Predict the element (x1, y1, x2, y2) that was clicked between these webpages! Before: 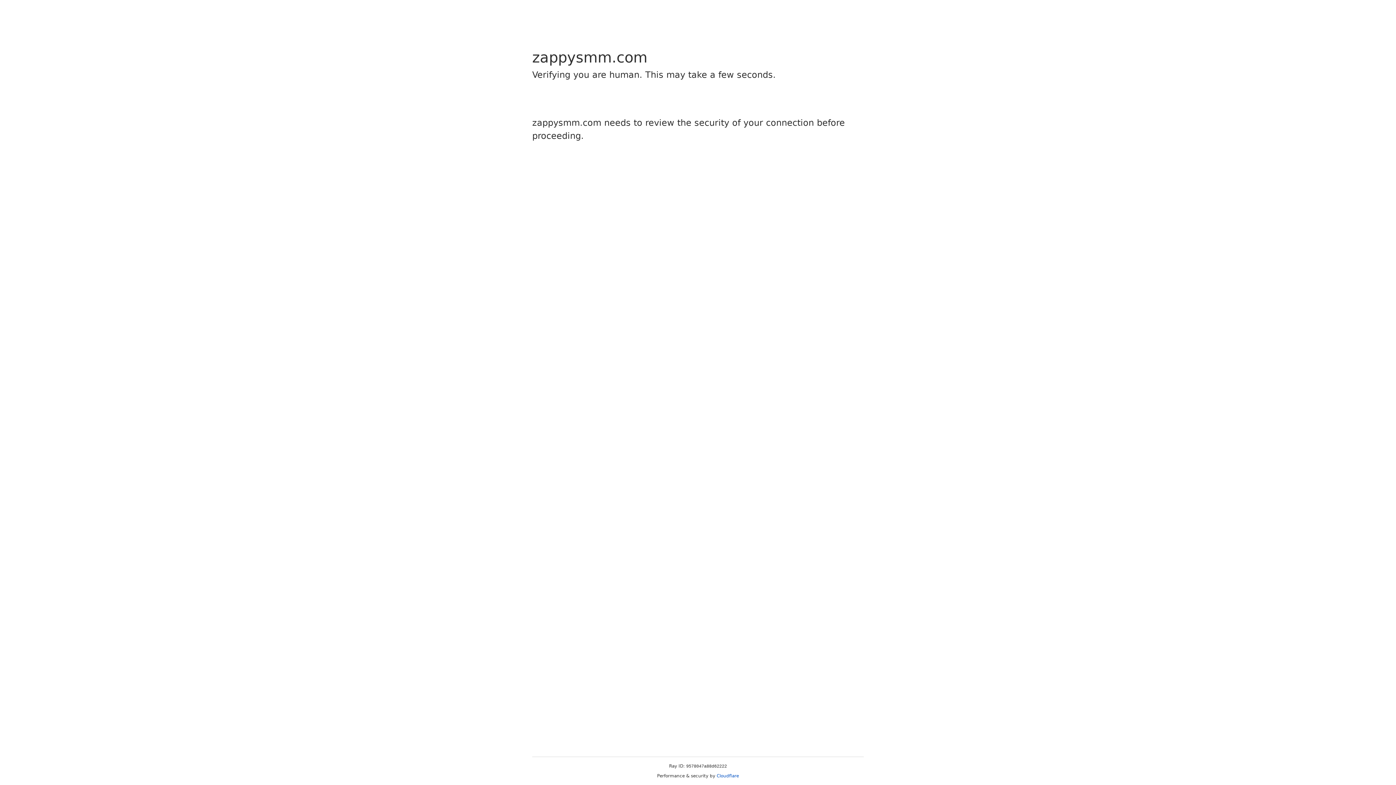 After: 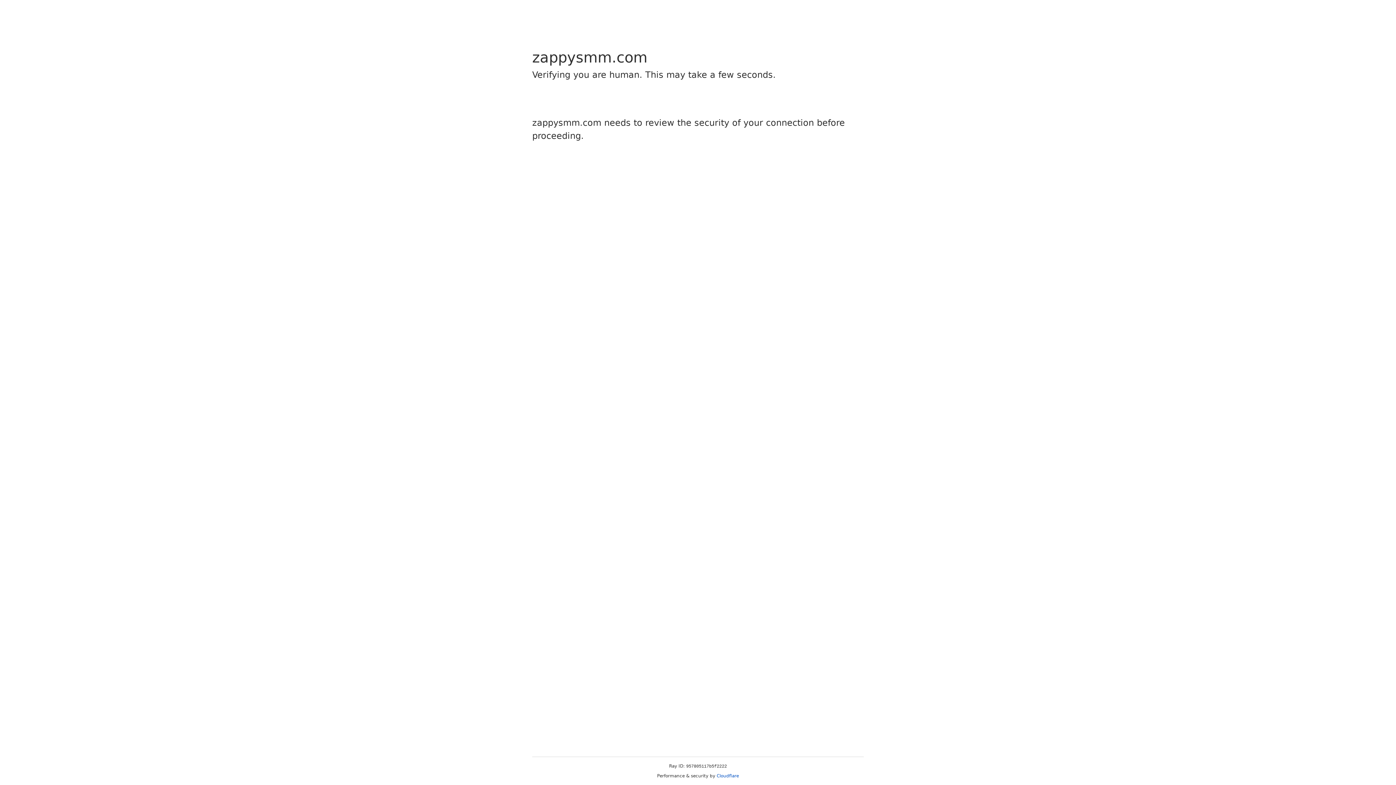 Action: label: Cloudflare bbox: (716, 773, 739, 778)